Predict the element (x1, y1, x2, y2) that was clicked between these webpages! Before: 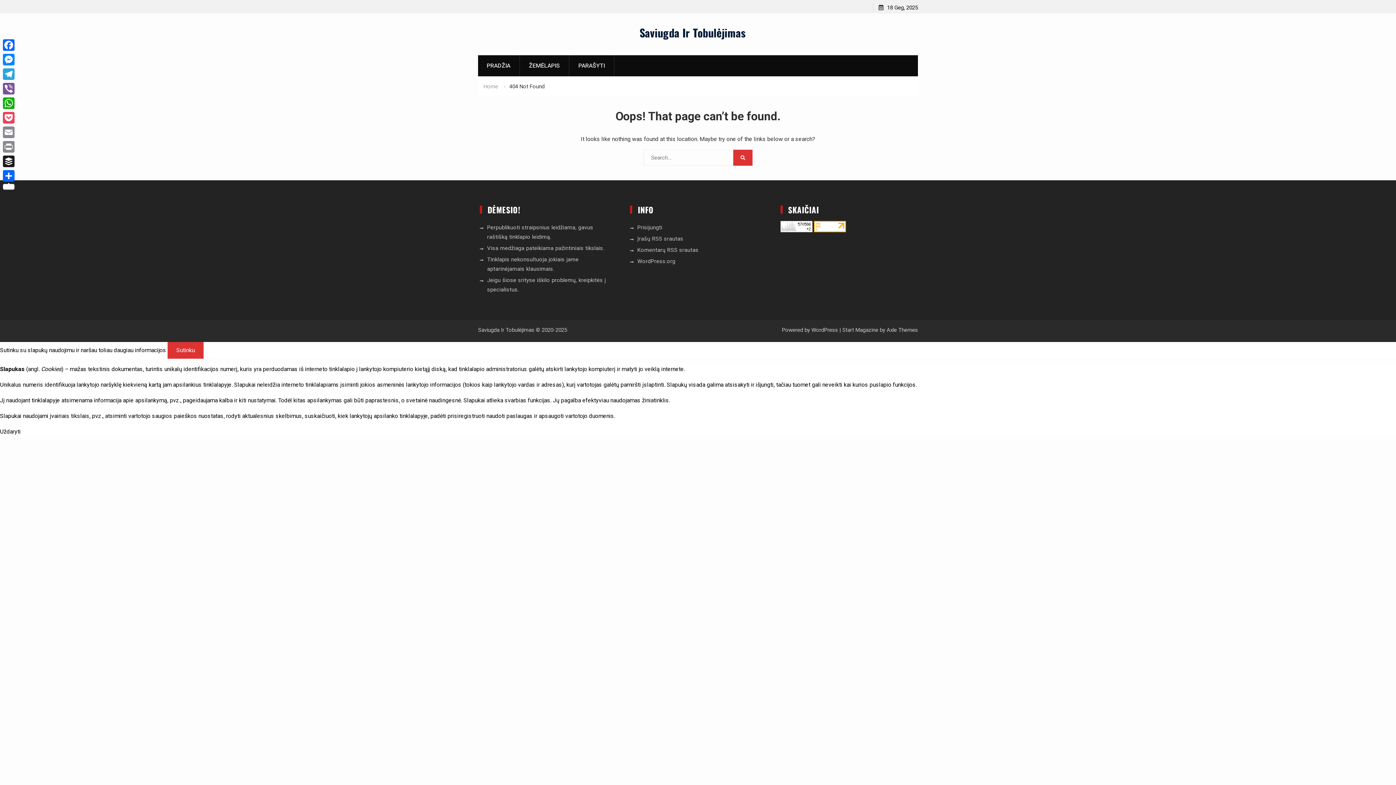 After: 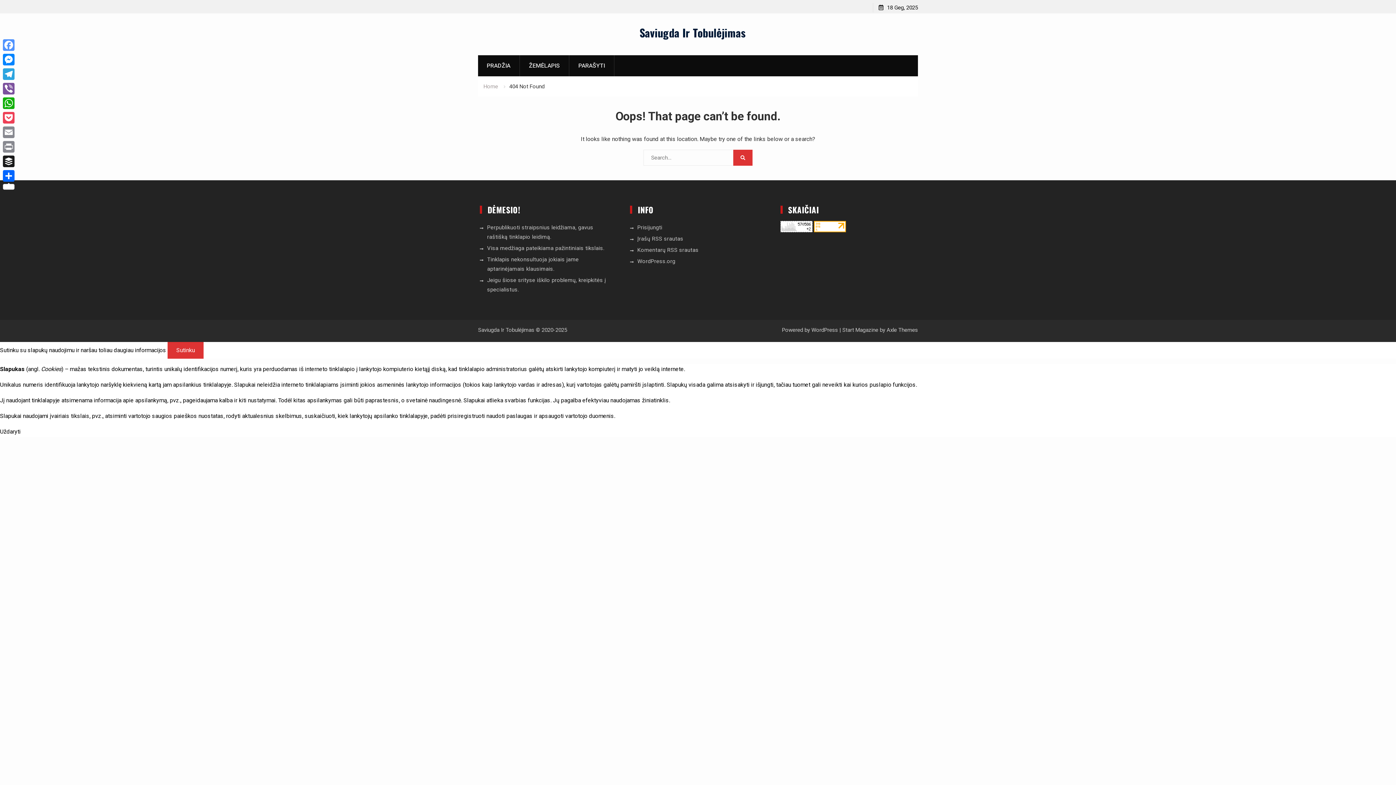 Action: bbox: (1, 37, 16, 52) label: Facebook